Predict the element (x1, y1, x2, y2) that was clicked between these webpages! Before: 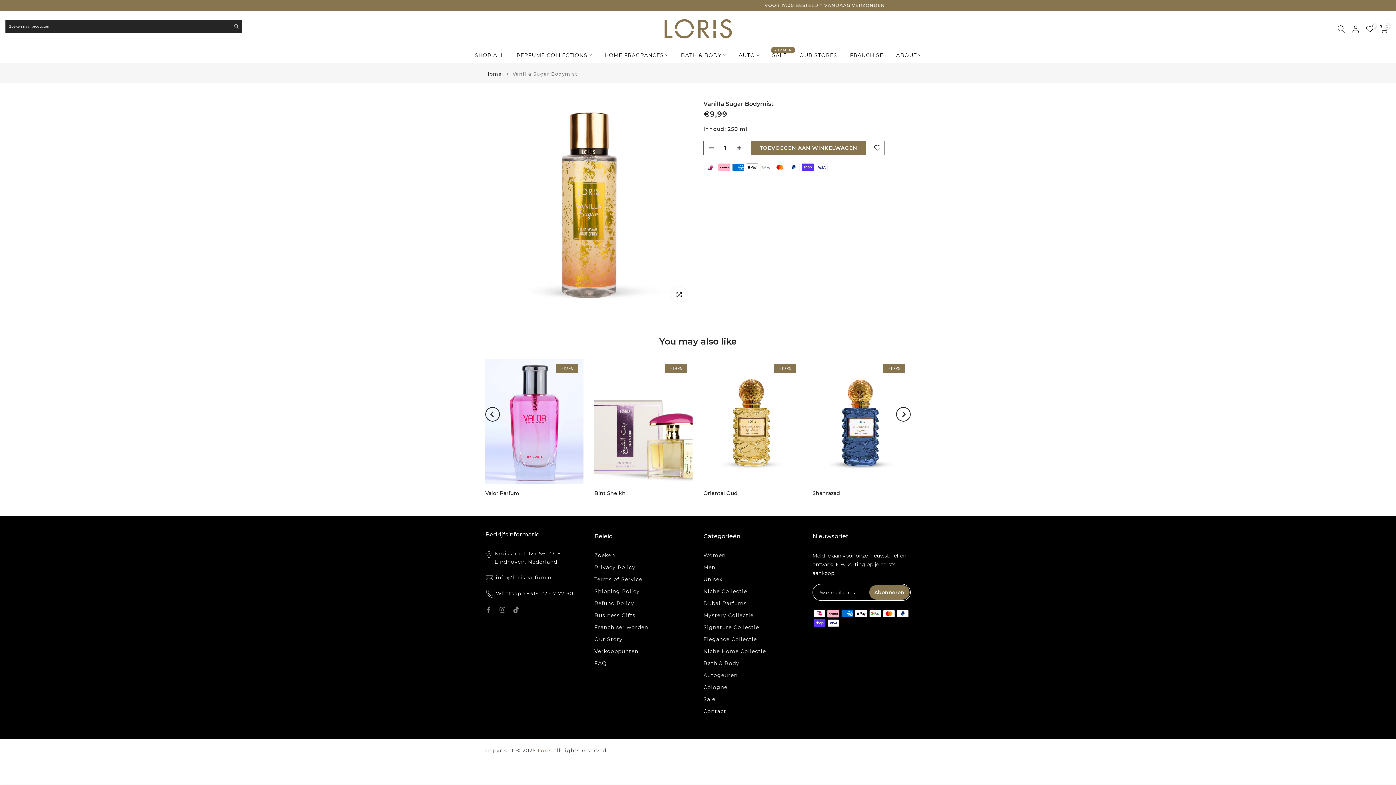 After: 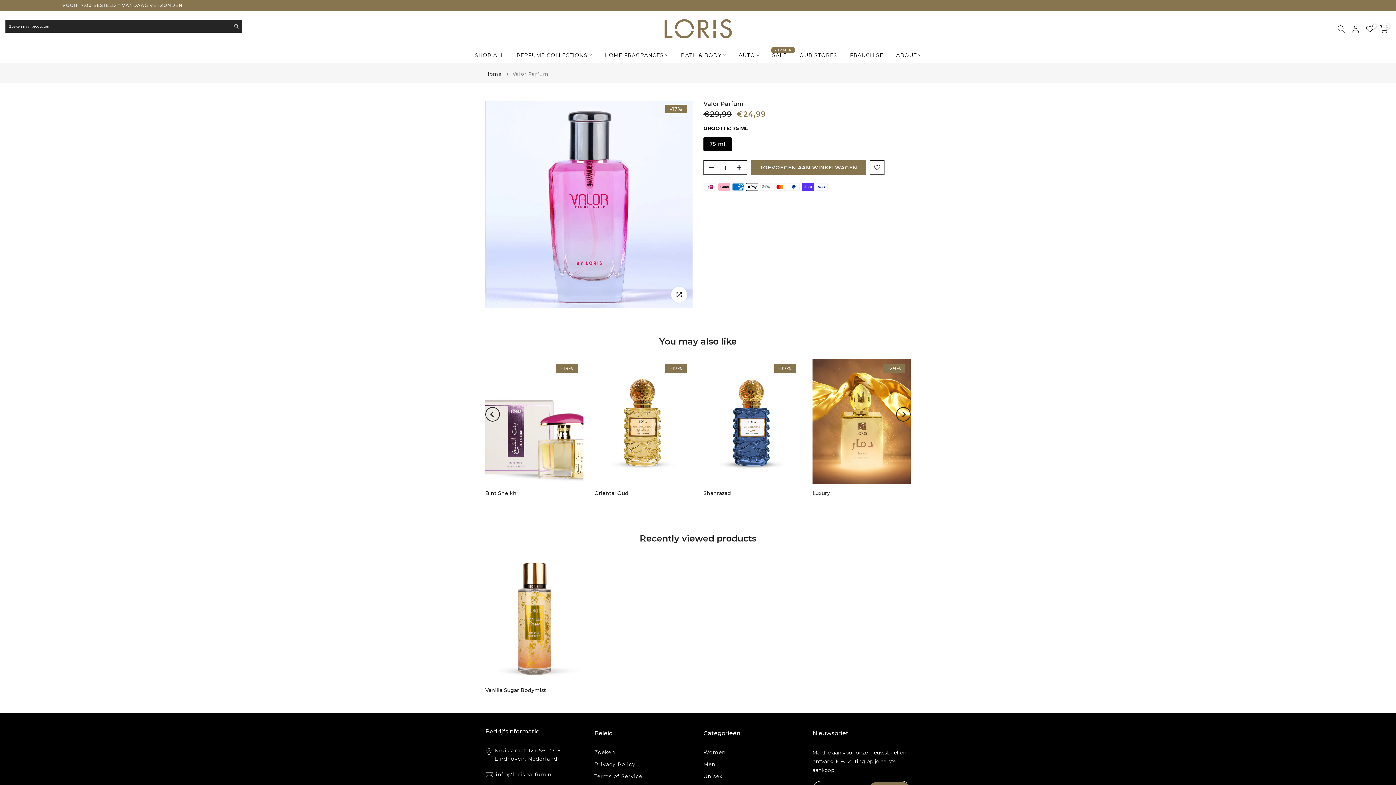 Action: bbox: (485, 358, 583, 484)